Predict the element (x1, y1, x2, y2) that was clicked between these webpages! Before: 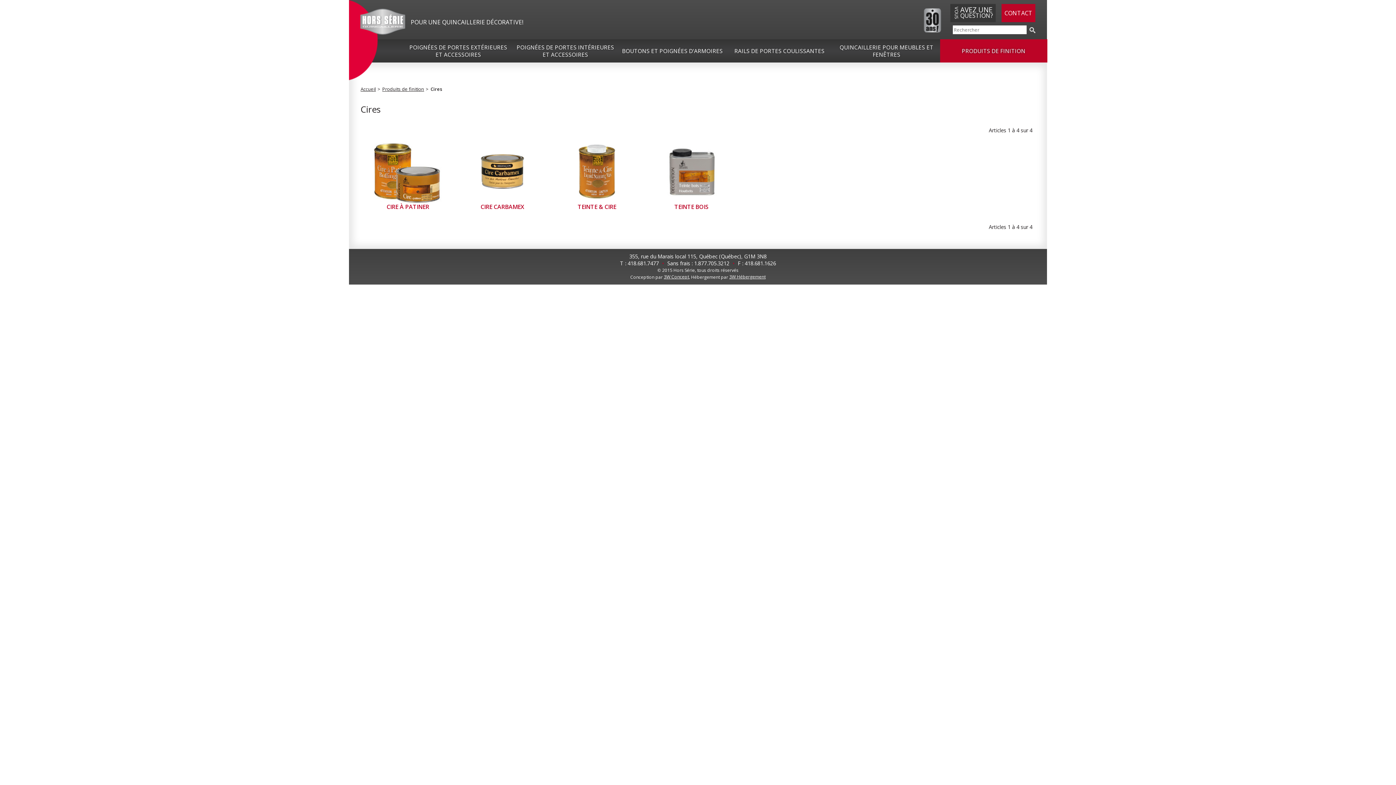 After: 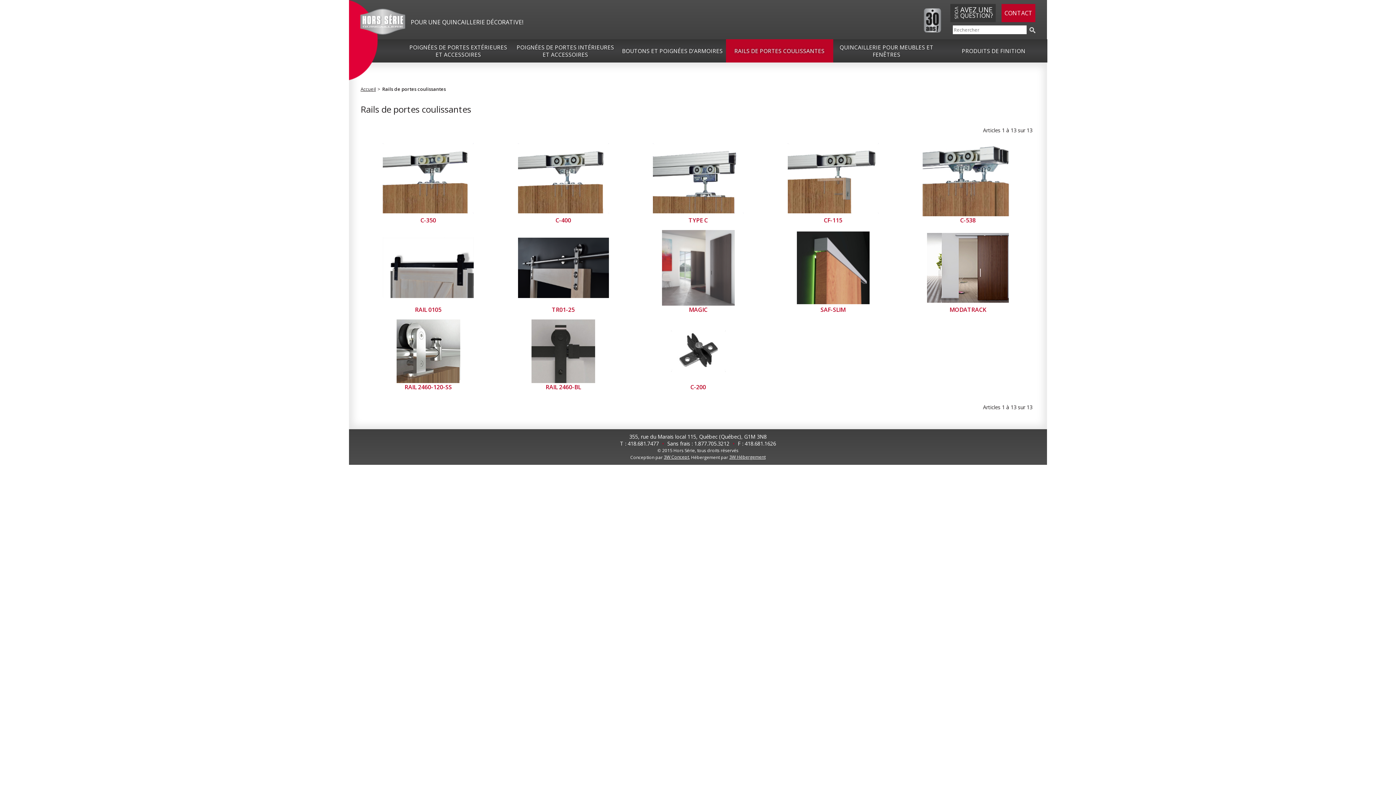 Action: bbox: (726, 39, 833, 62) label: RAILS DE PORTES COULISSANTES